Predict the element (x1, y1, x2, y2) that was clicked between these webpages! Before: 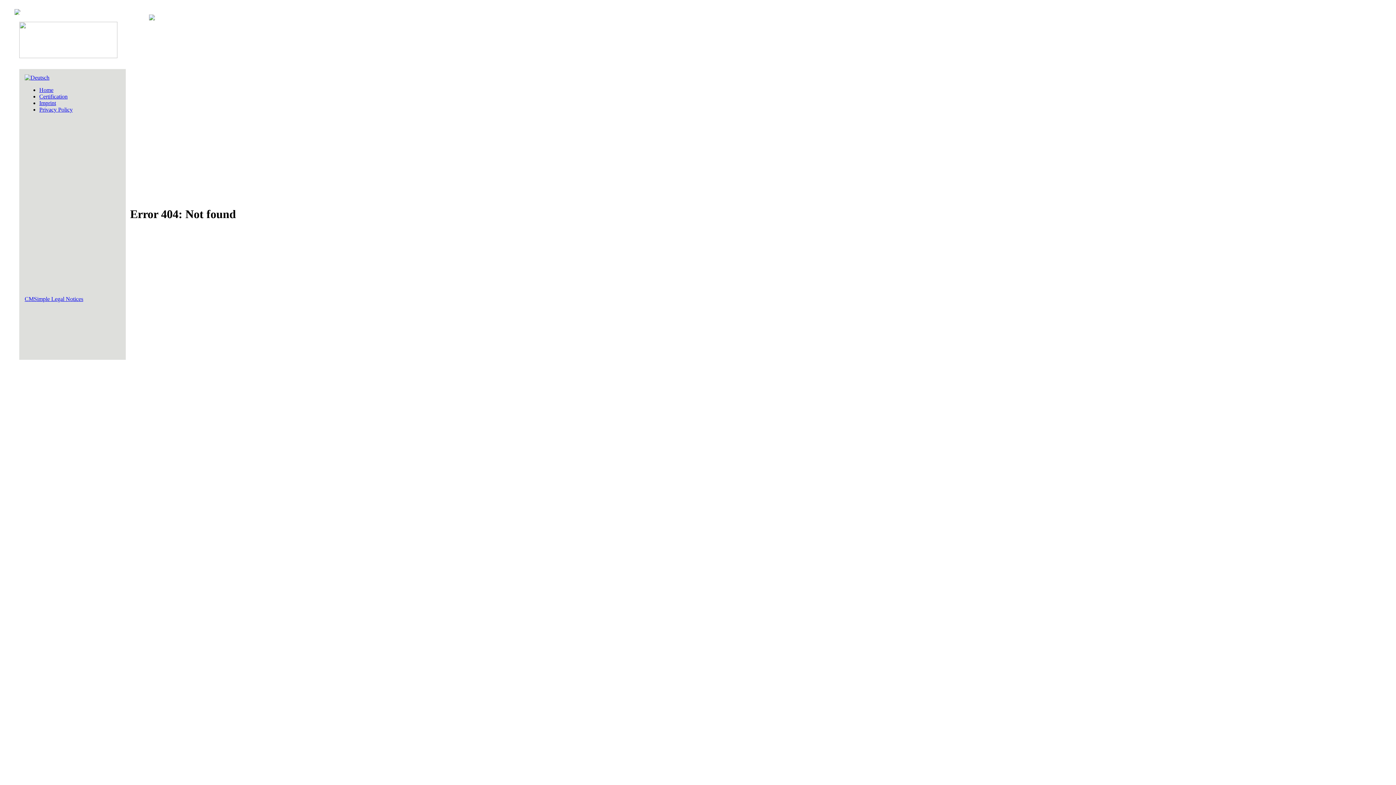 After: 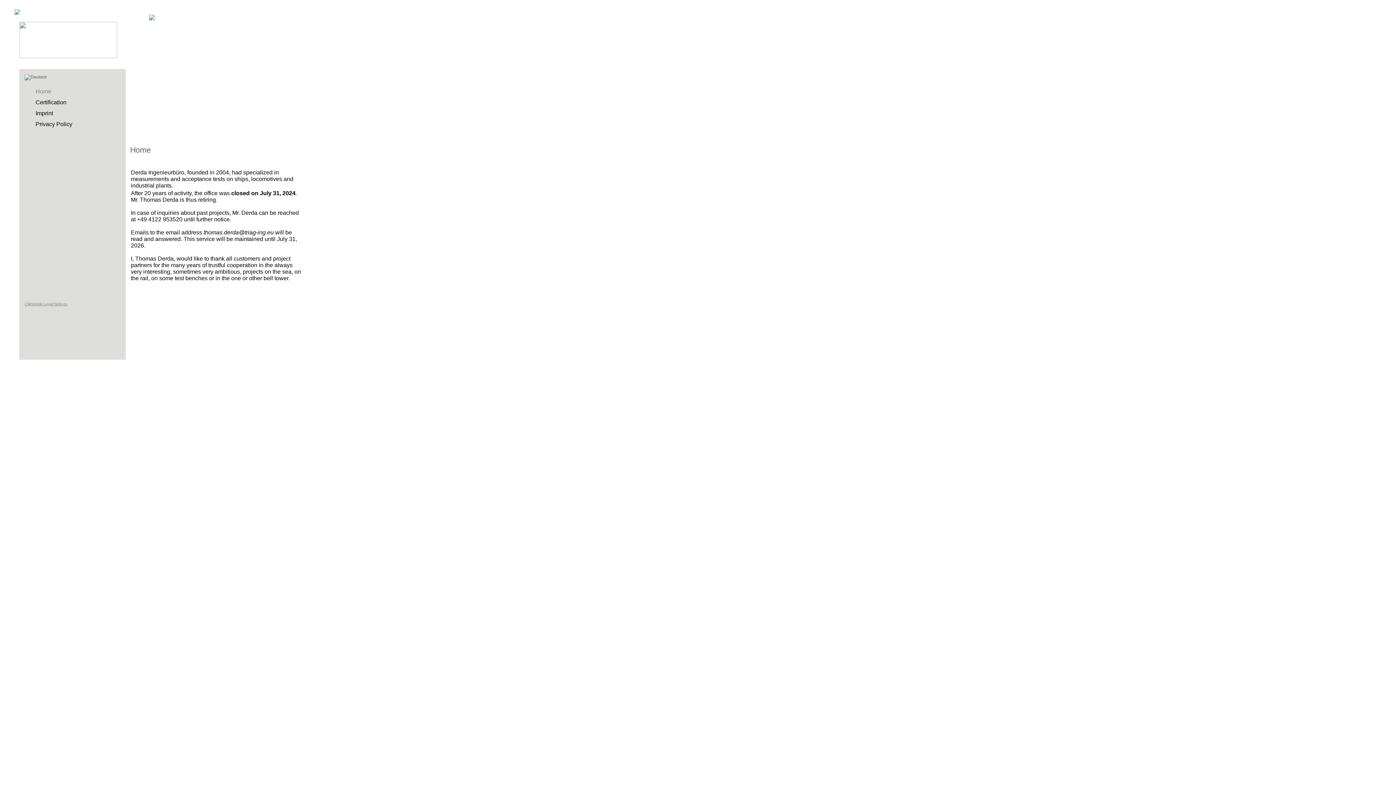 Action: bbox: (19, 53, 117, 59)